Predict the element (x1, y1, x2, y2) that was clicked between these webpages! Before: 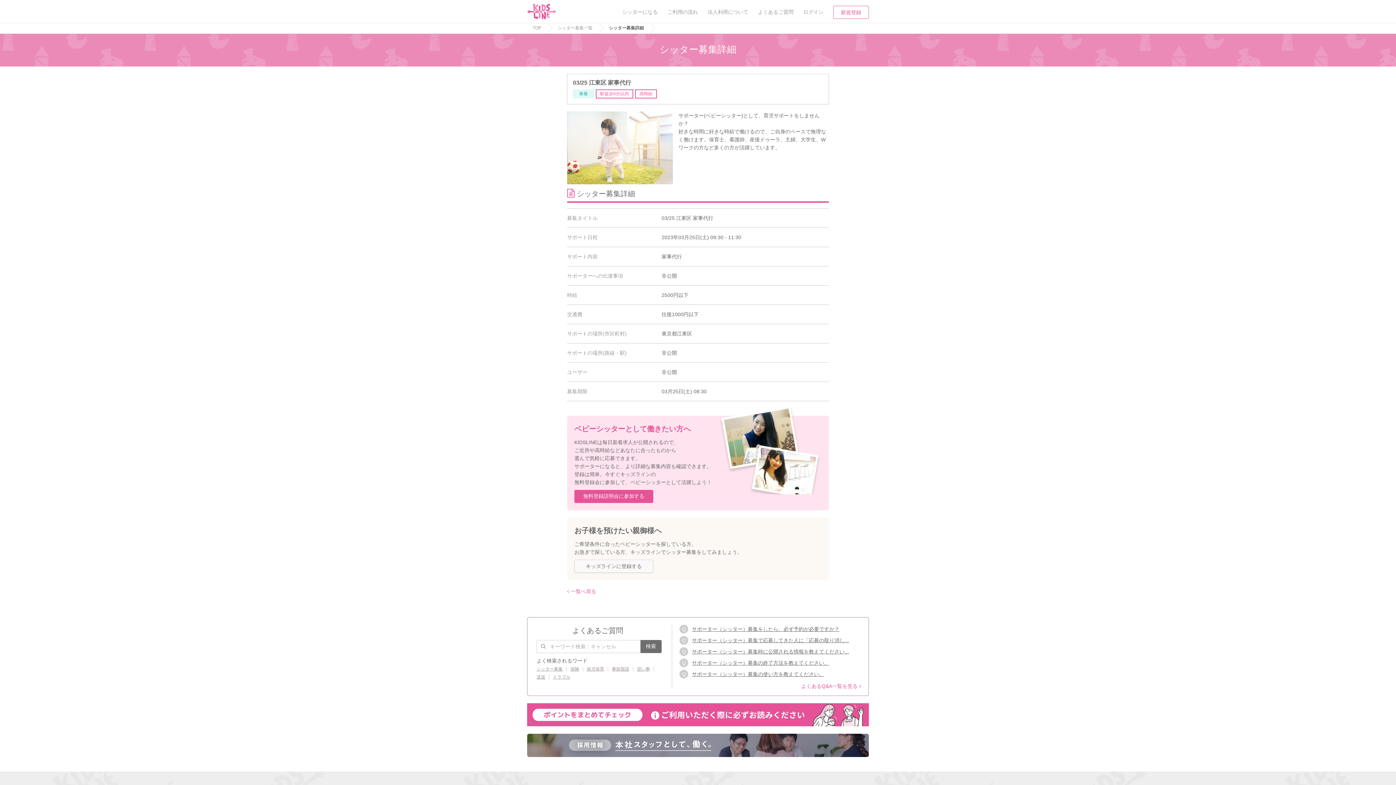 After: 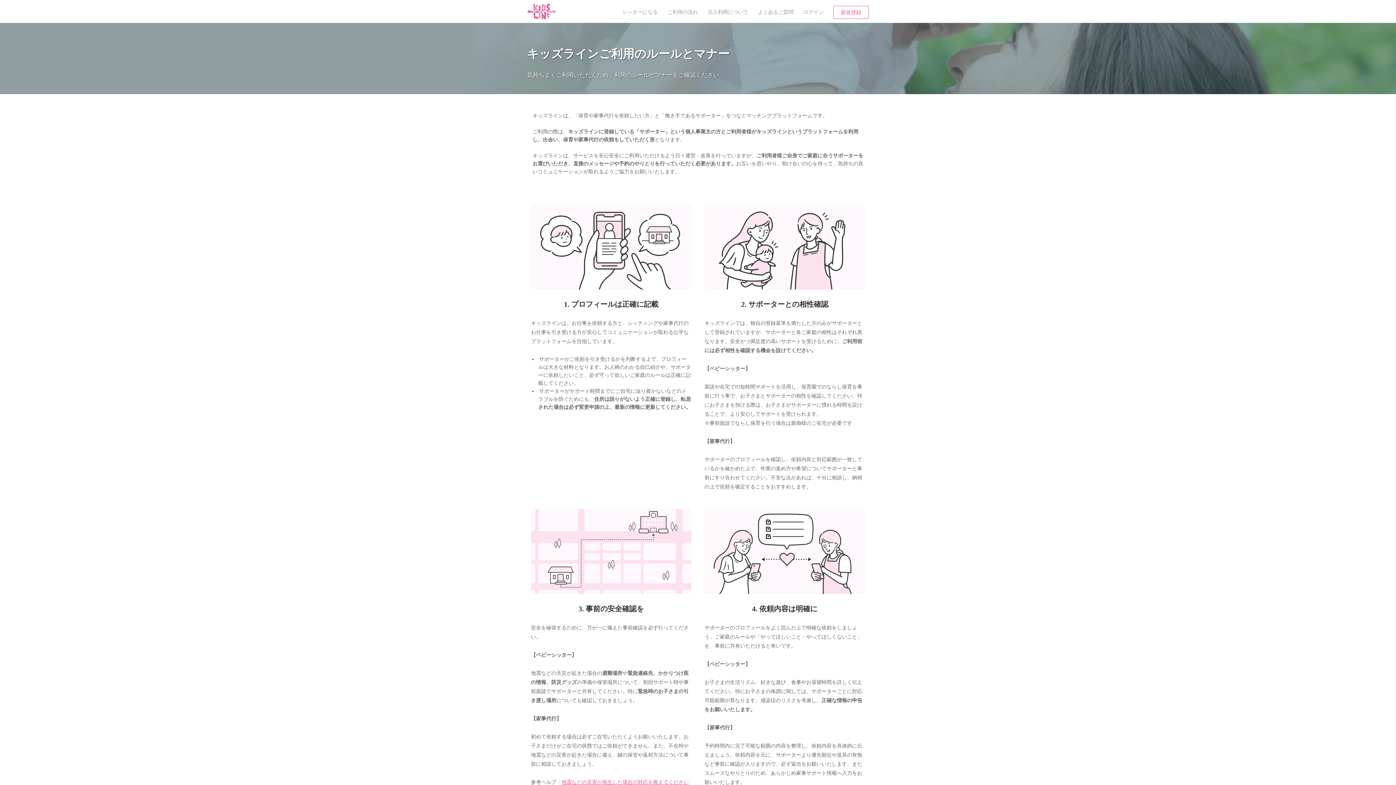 Action: bbox: (527, 703, 869, 726)